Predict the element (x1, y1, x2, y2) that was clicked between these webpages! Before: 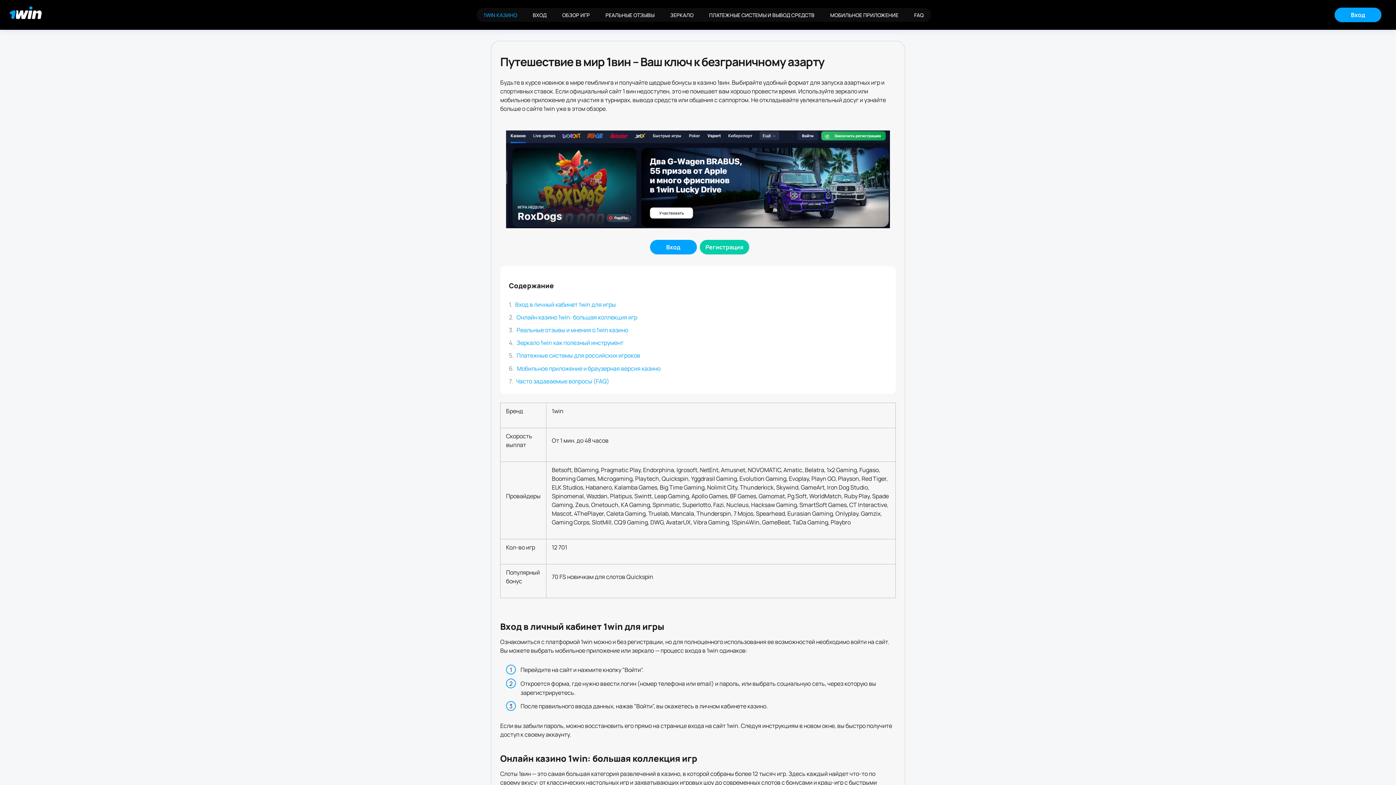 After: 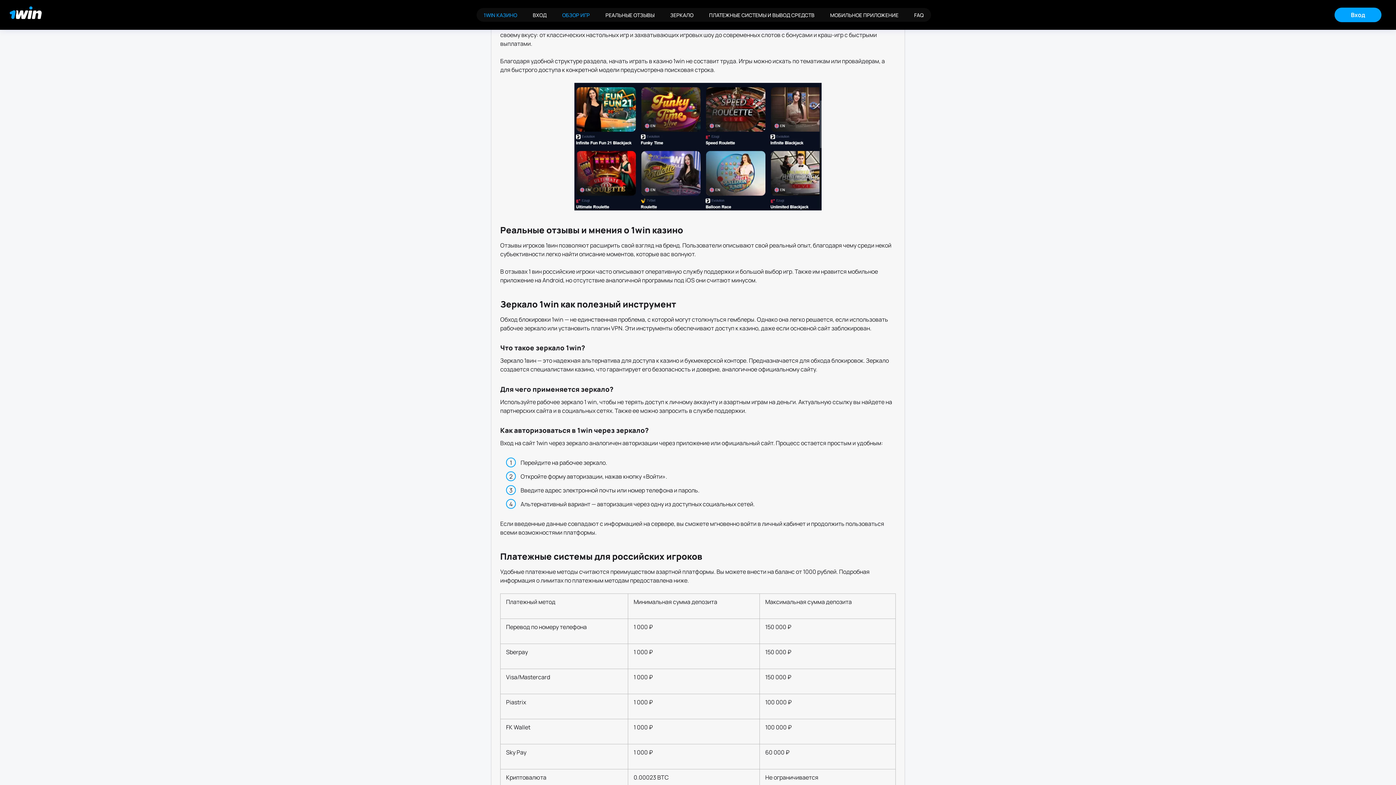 Action: label: ОБЗОР ИГР bbox: (555, 8, 597, 21)